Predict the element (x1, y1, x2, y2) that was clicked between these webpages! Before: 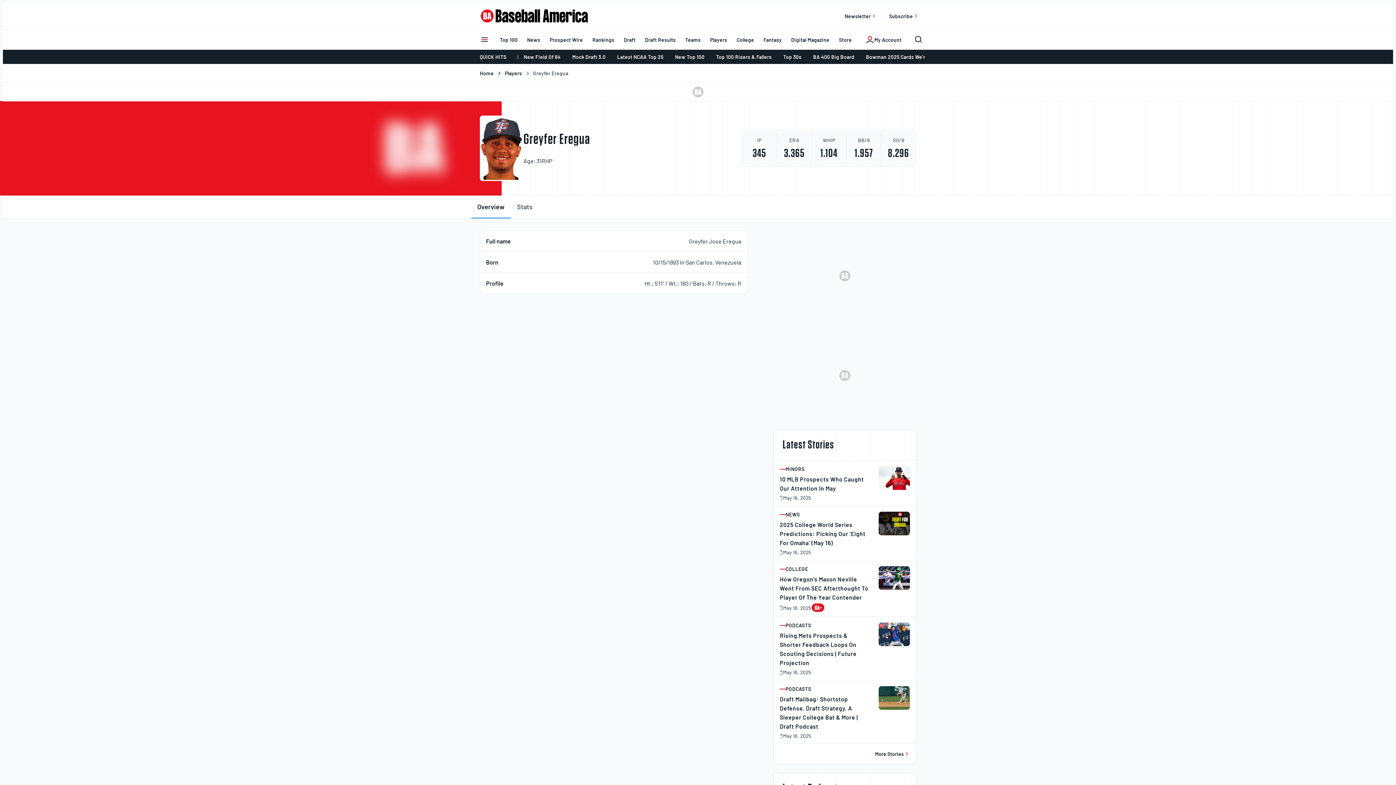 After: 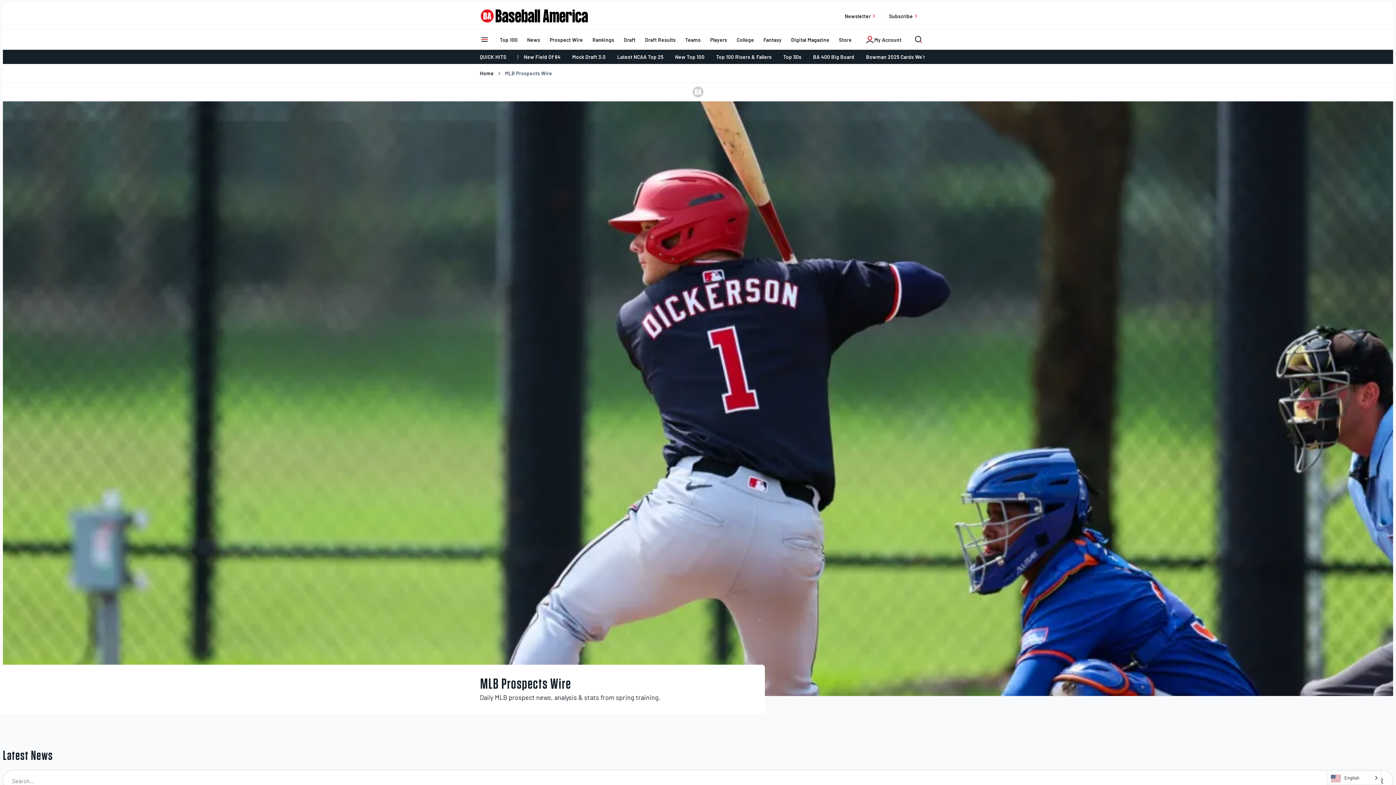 Action: bbox: (545, 32, 587, 46) label: Prospect Wire